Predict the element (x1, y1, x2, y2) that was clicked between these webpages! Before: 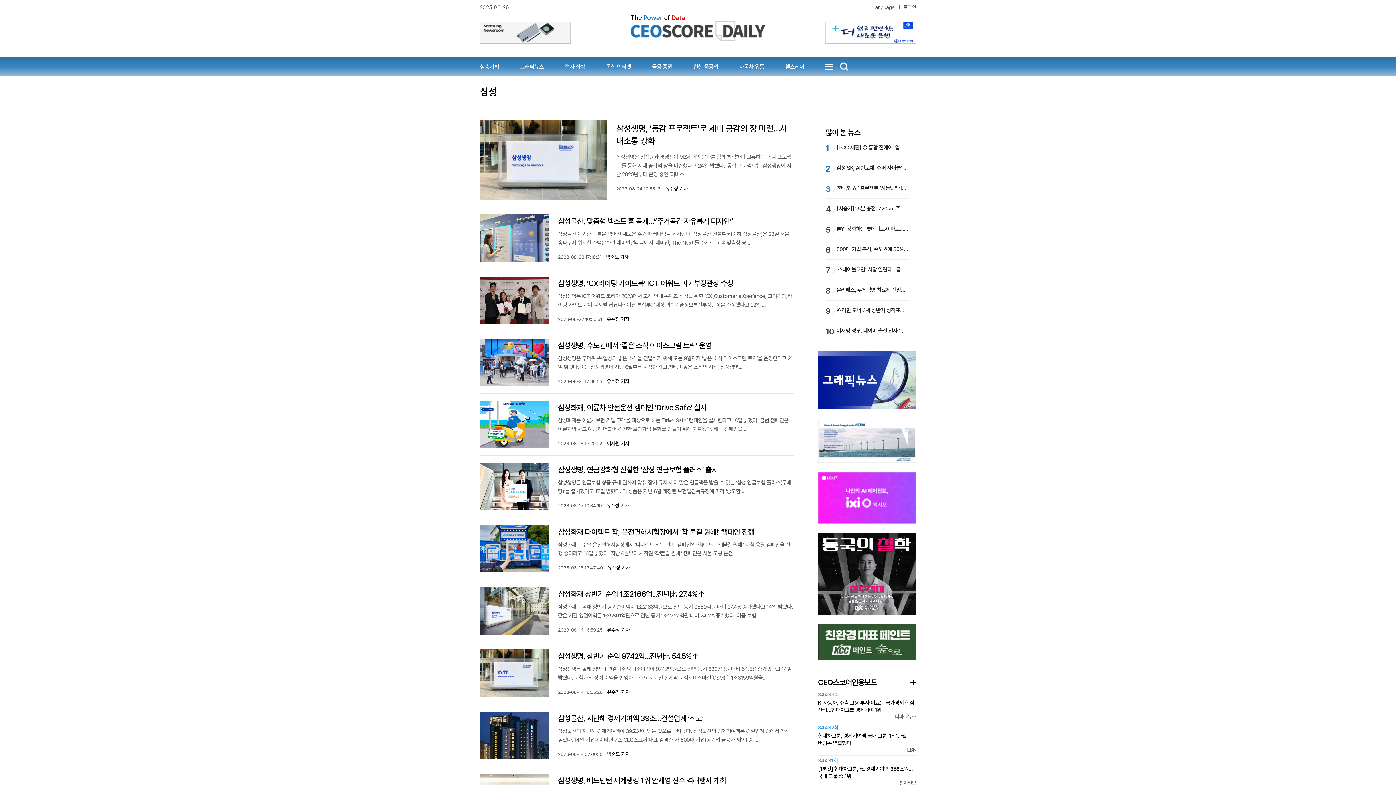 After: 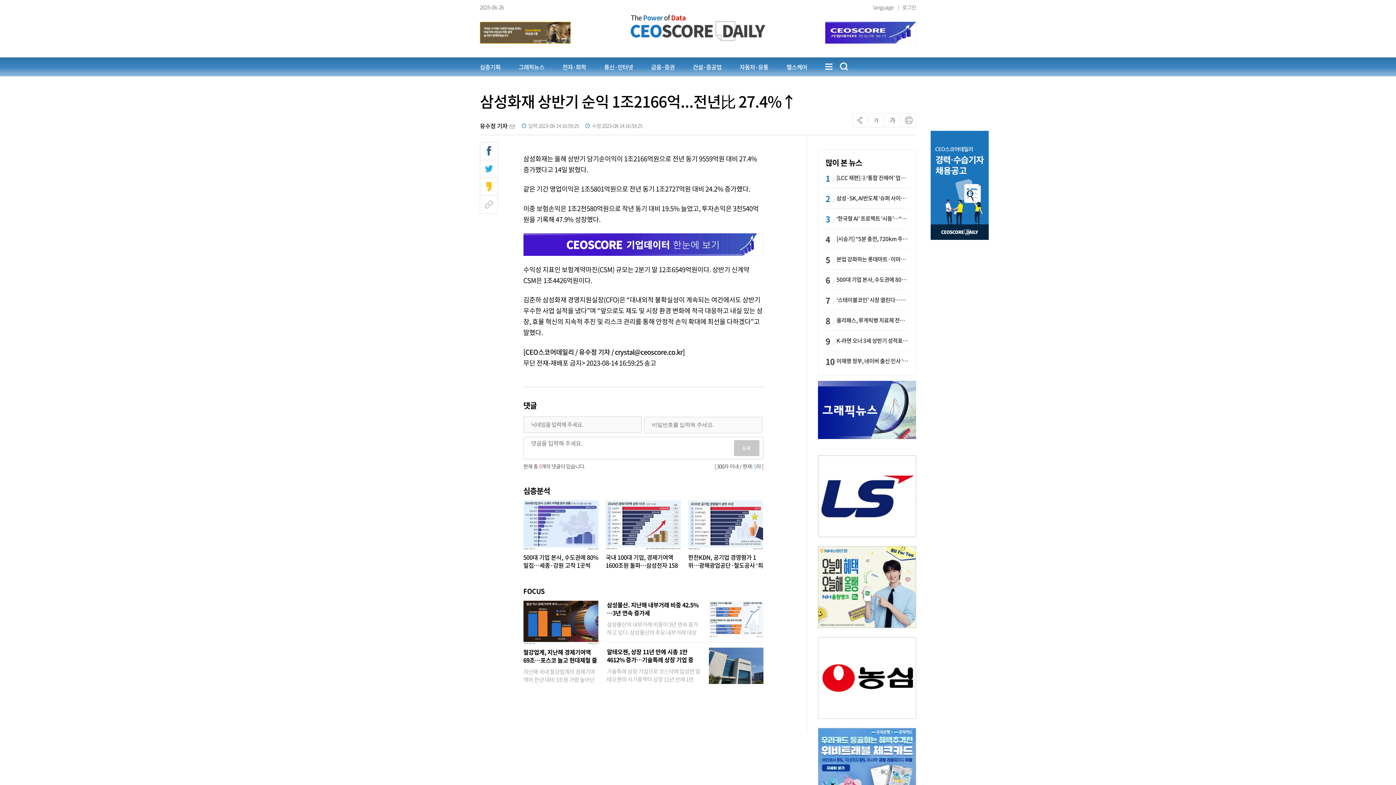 Action: bbox: (558, 589, 705, 598) label: 삼성화재 상반기 순익 1조2166억...전년比 27.4%↑